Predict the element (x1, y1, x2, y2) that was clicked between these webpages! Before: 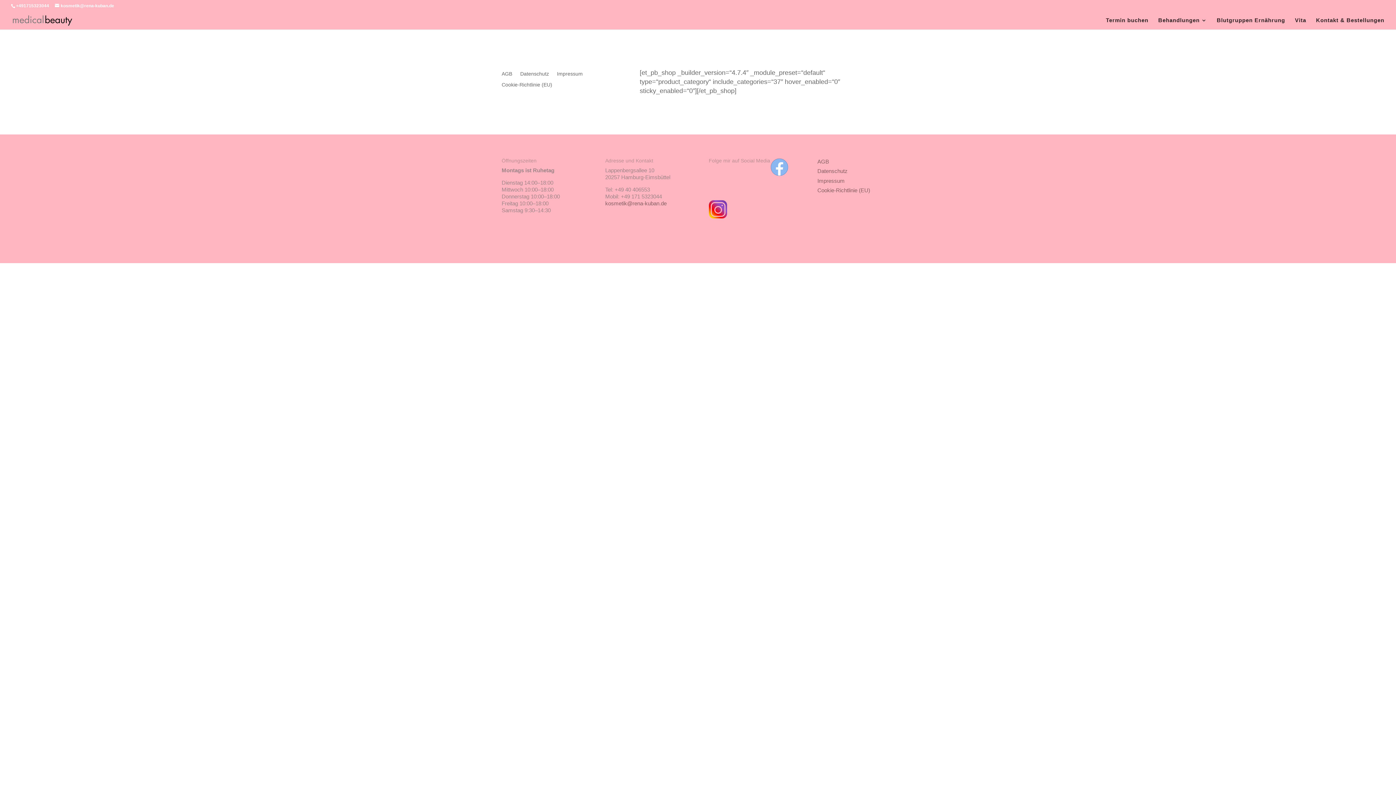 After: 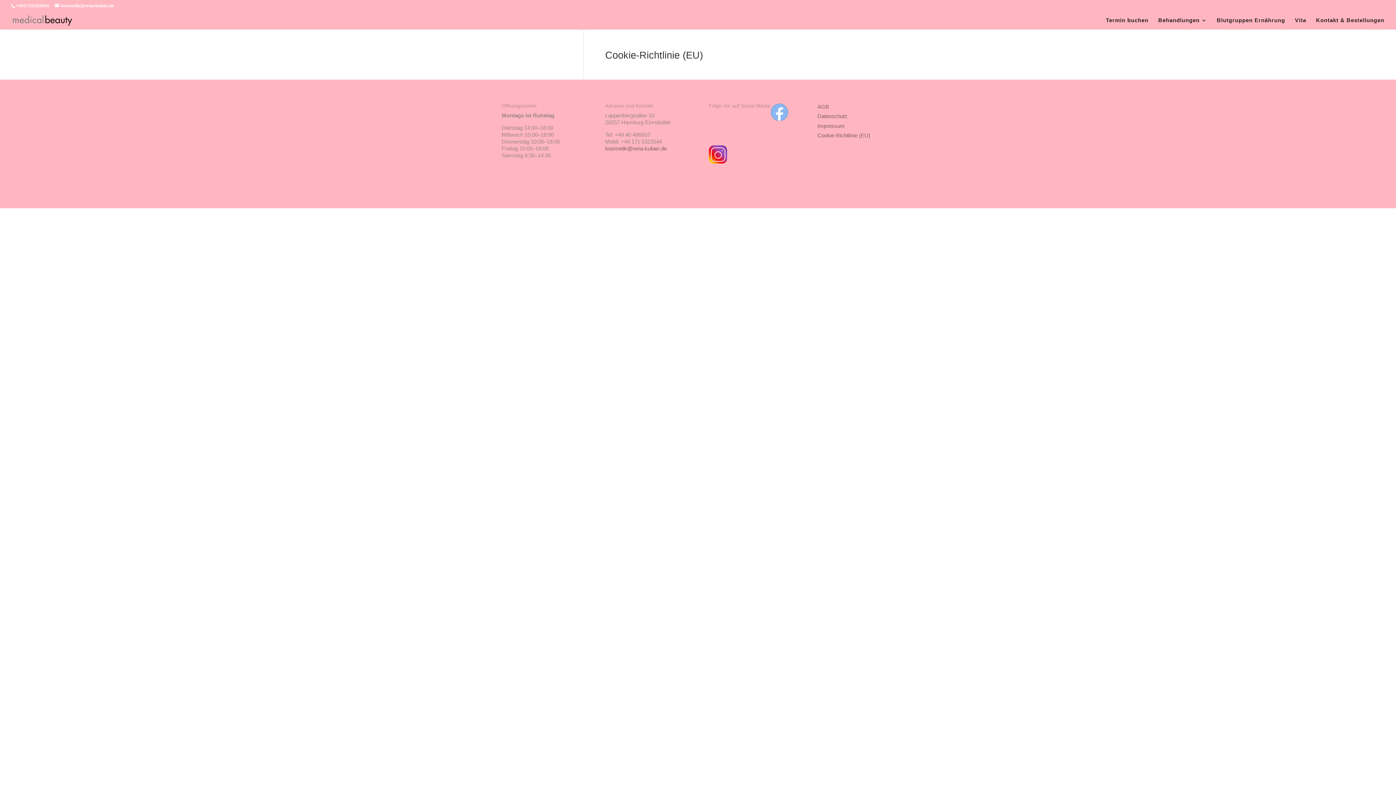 Action: label: Cookie-Richtlinie (EU) bbox: (817, 187, 870, 193)